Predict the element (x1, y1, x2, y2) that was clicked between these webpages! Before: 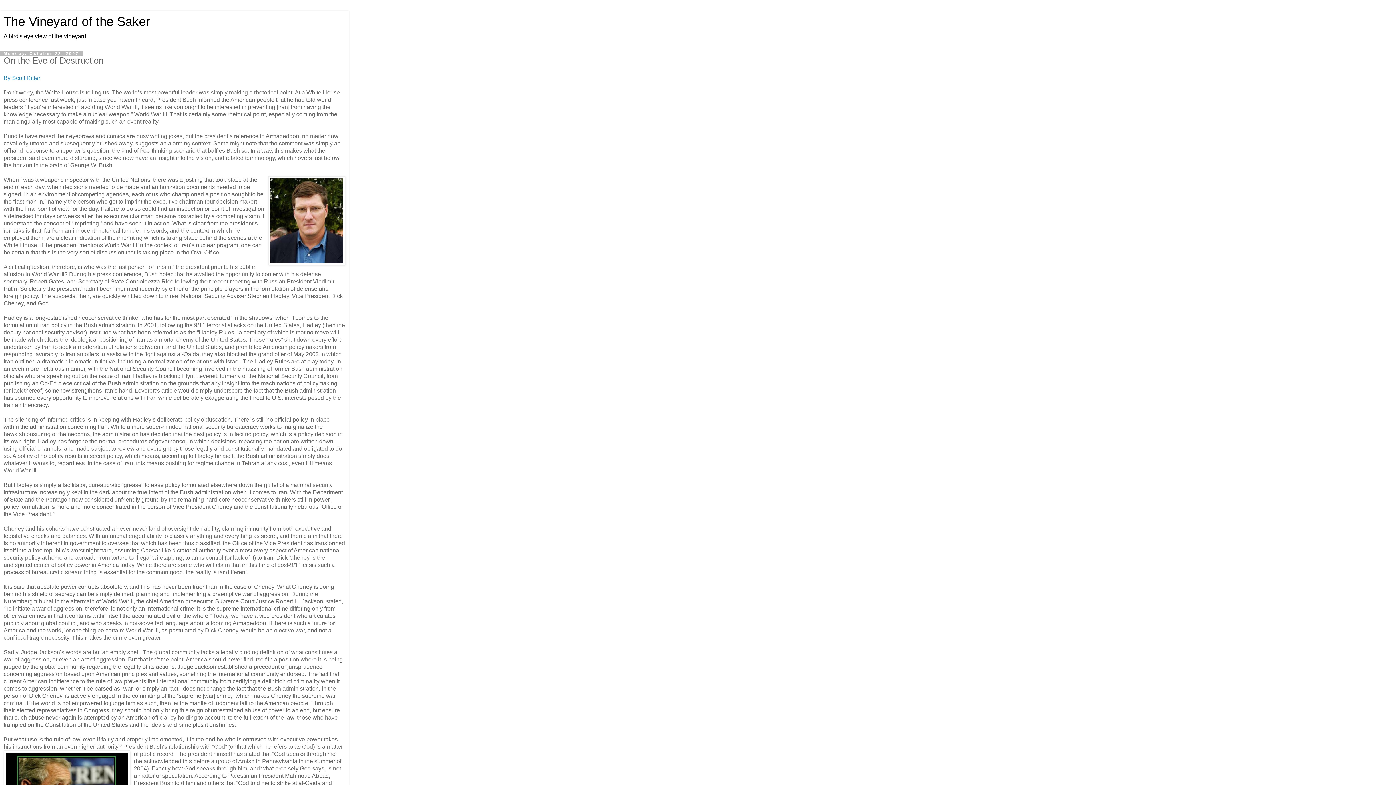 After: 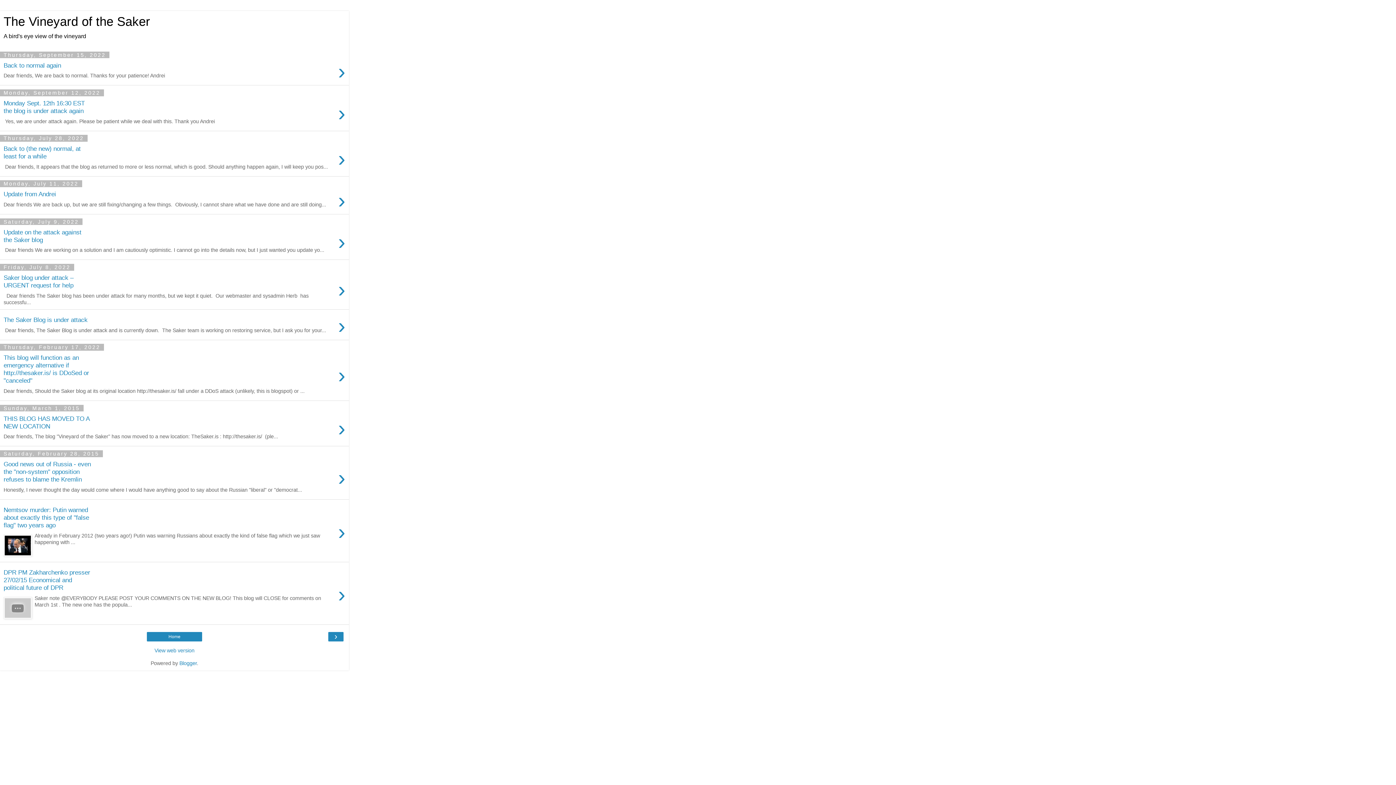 Action: label: The Vineyard of the Saker bbox: (3, 14, 150, 28)